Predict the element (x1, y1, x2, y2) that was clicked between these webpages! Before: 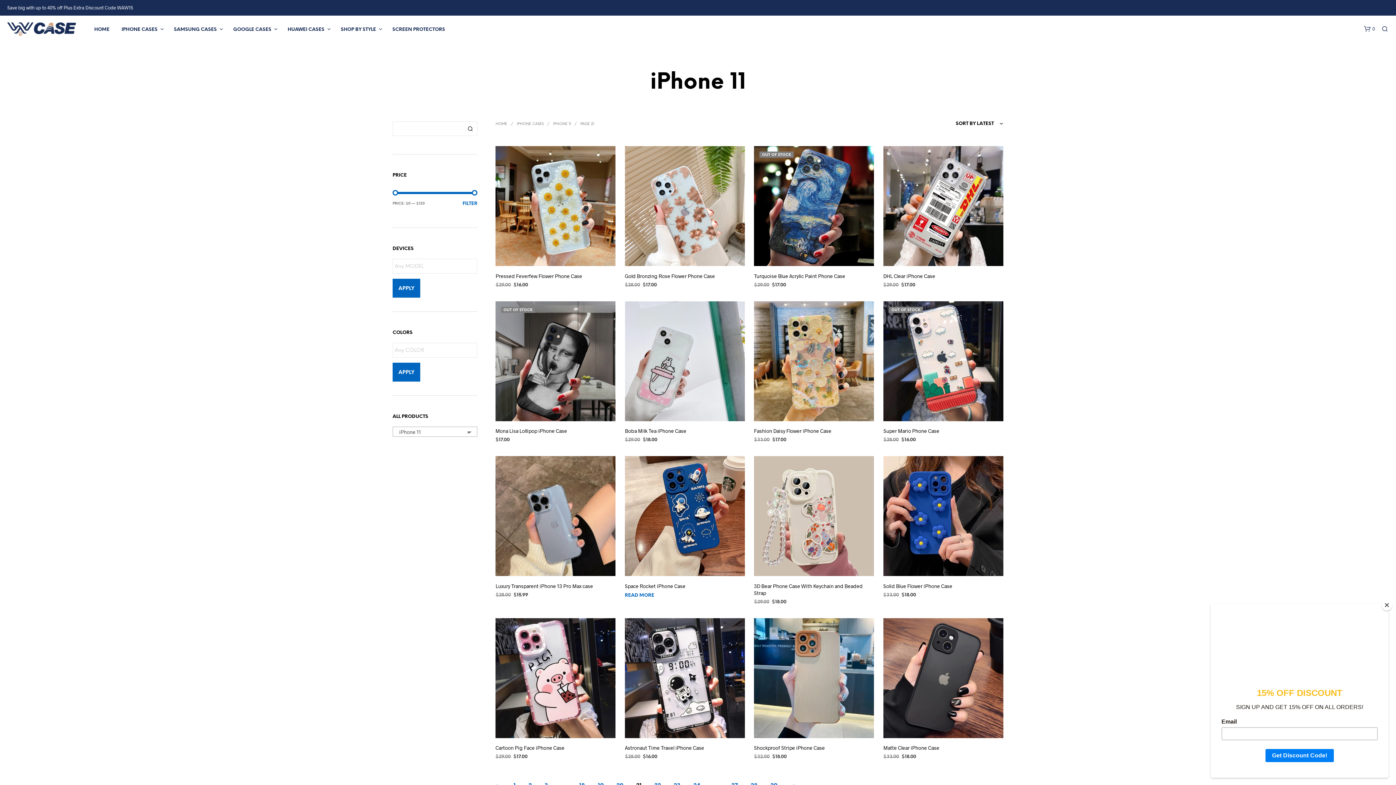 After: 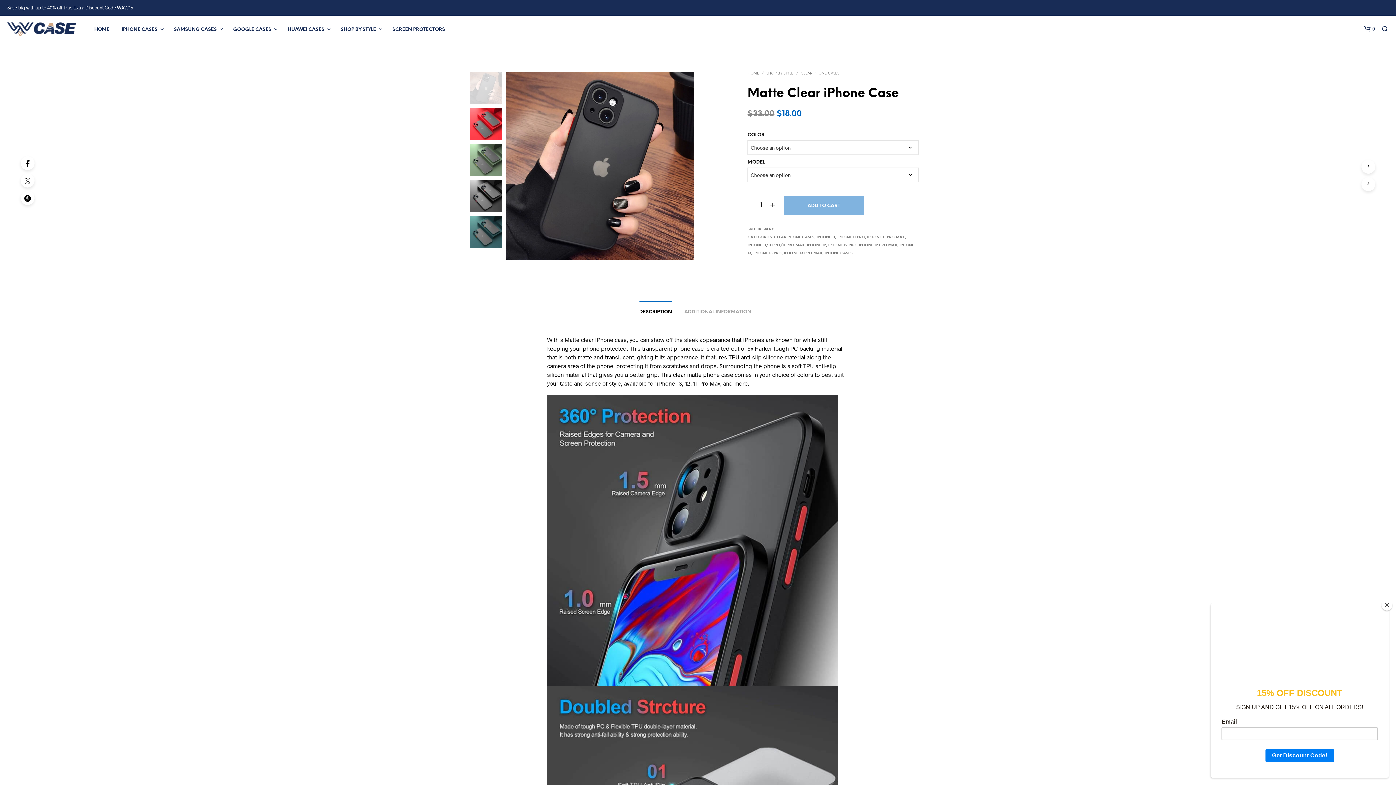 Action: bbox: (883, 618, 1003, 738)